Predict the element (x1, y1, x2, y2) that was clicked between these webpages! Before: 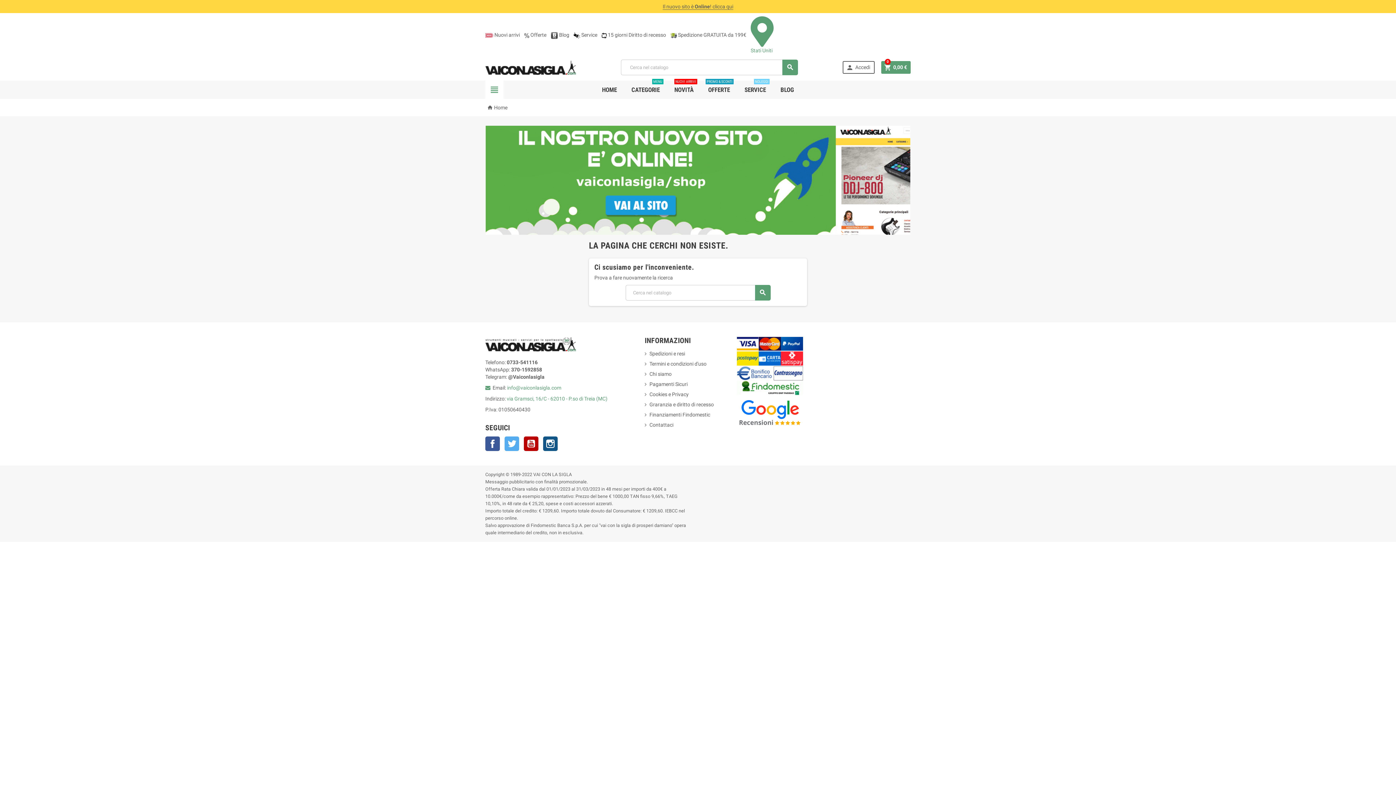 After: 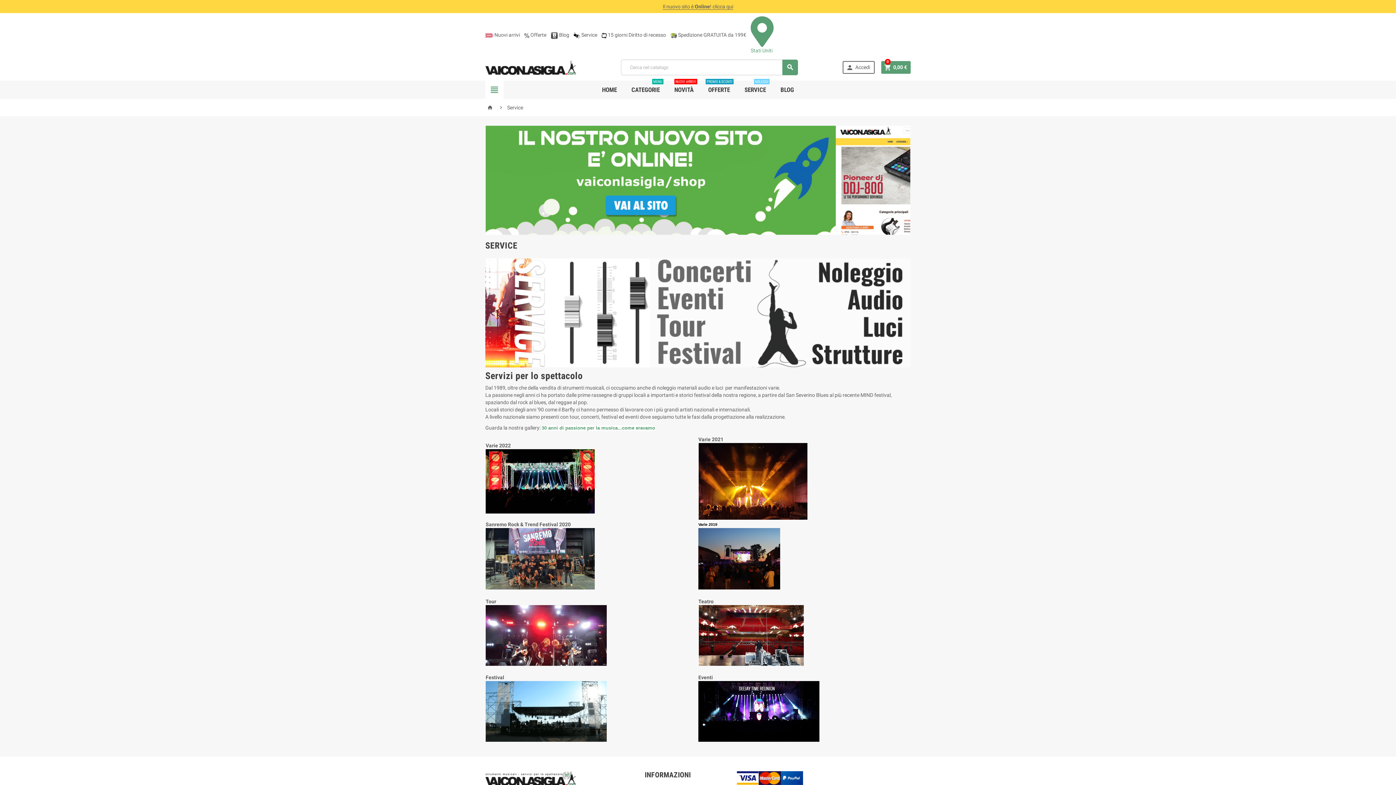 Action: label: SERVICE
NOLEGGI bbox: (739, 80, 771, 98)